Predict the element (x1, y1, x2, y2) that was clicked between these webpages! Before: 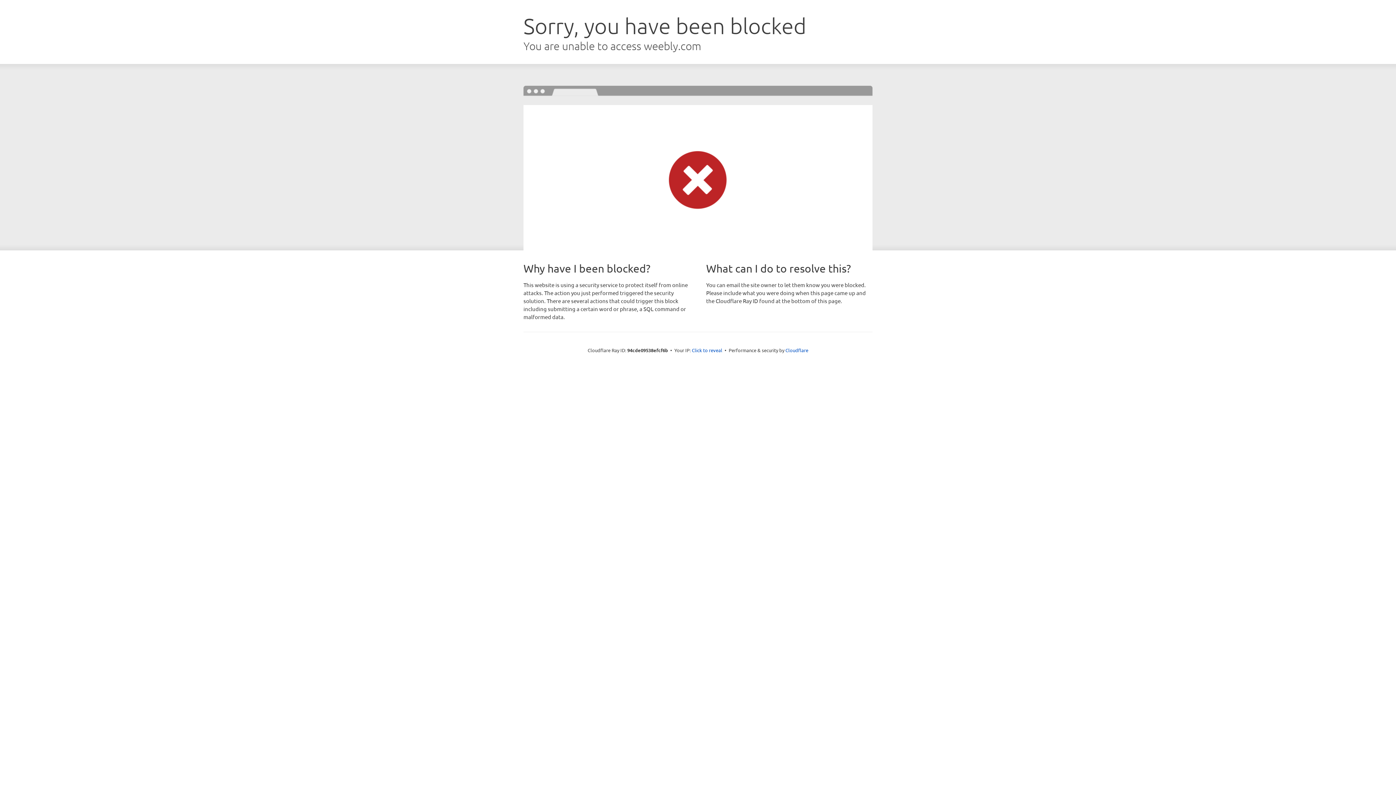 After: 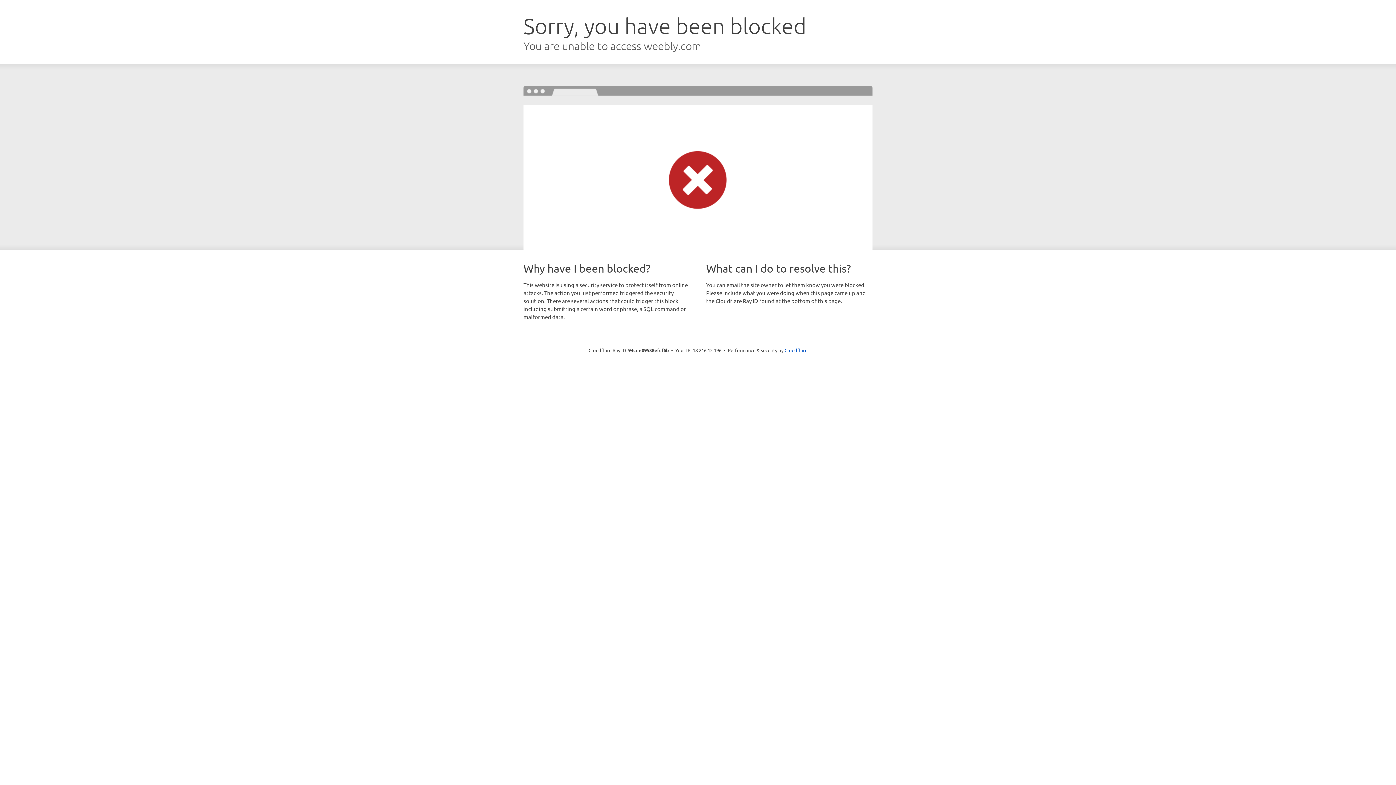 Action: bbox: (692, 346, 722, 353) label: Click to reveal